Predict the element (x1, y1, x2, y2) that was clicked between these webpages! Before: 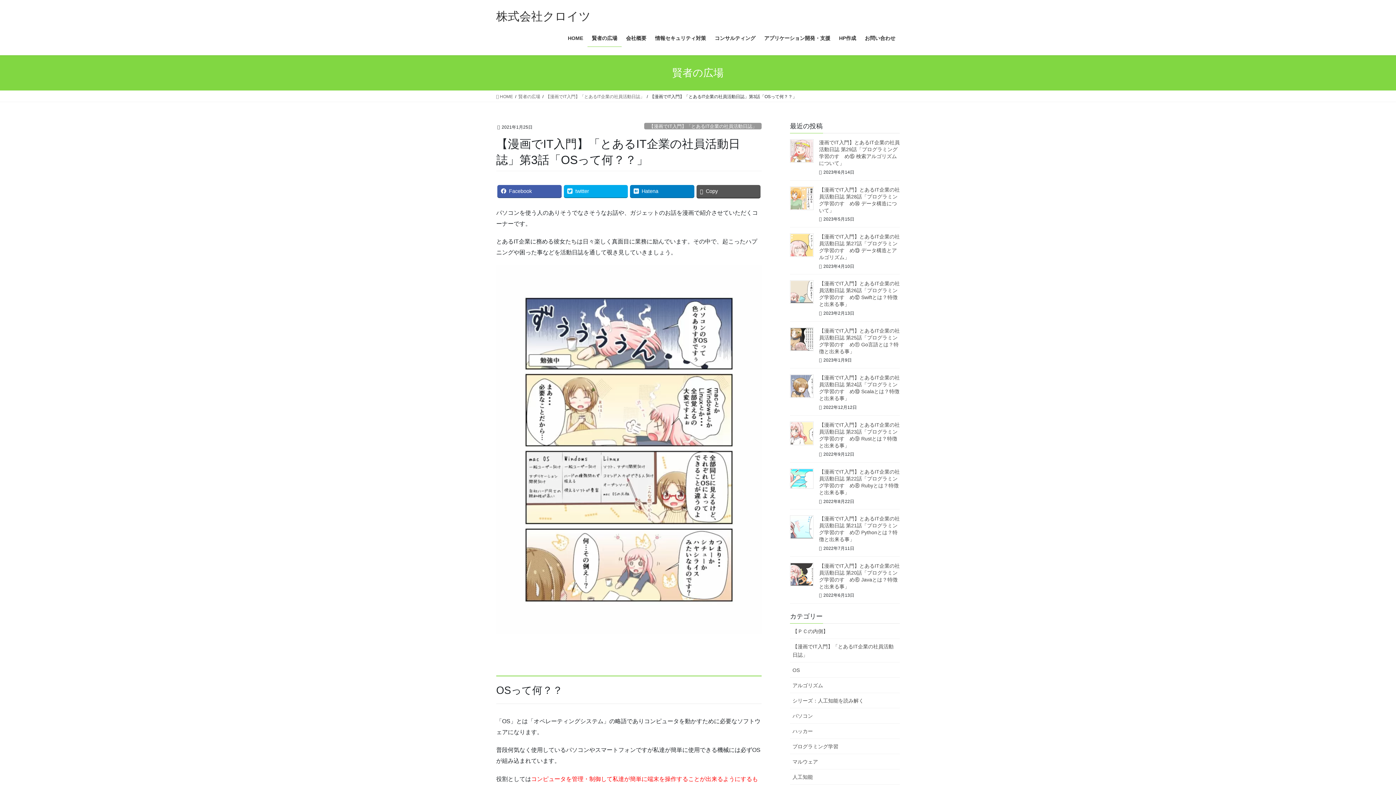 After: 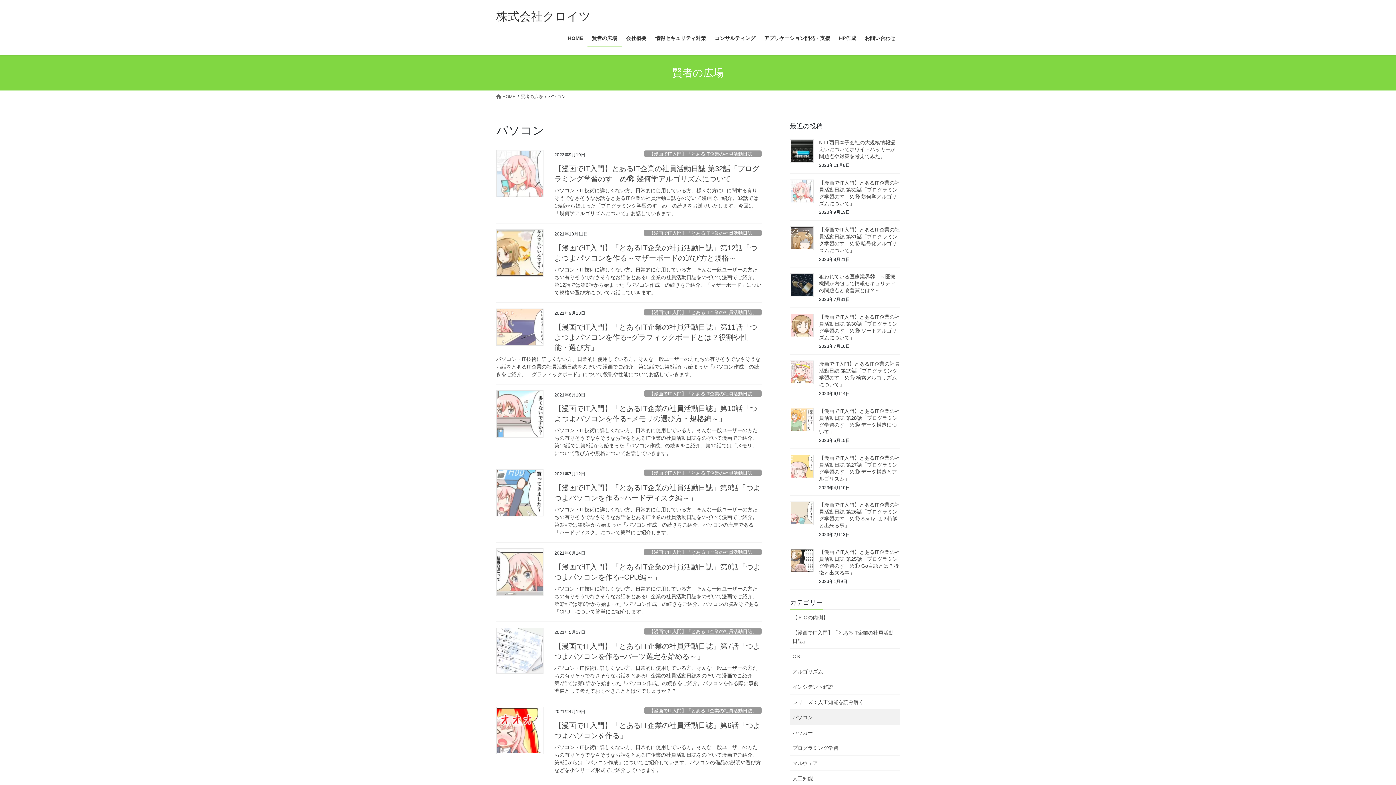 Action: label: パソコン bbox: (790, 708, 900, 724)